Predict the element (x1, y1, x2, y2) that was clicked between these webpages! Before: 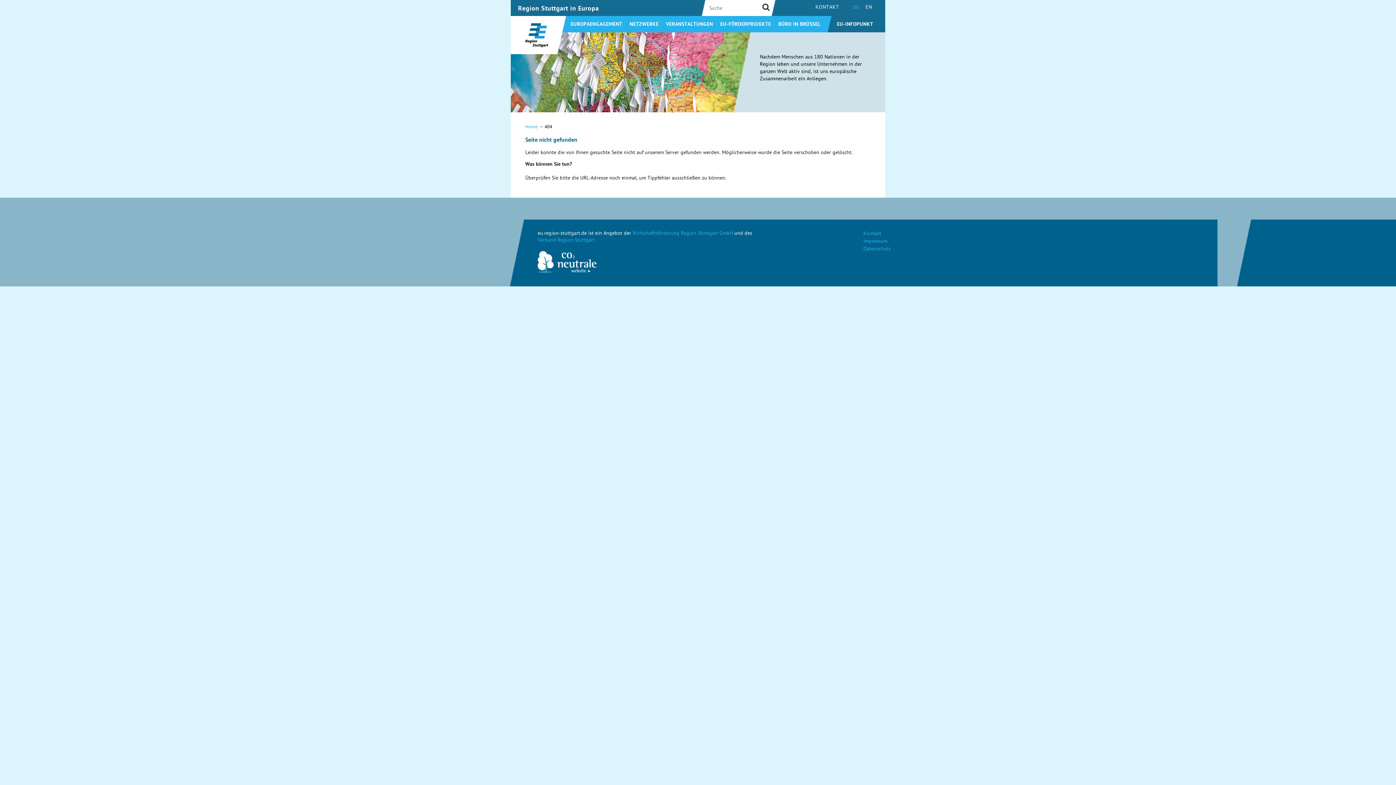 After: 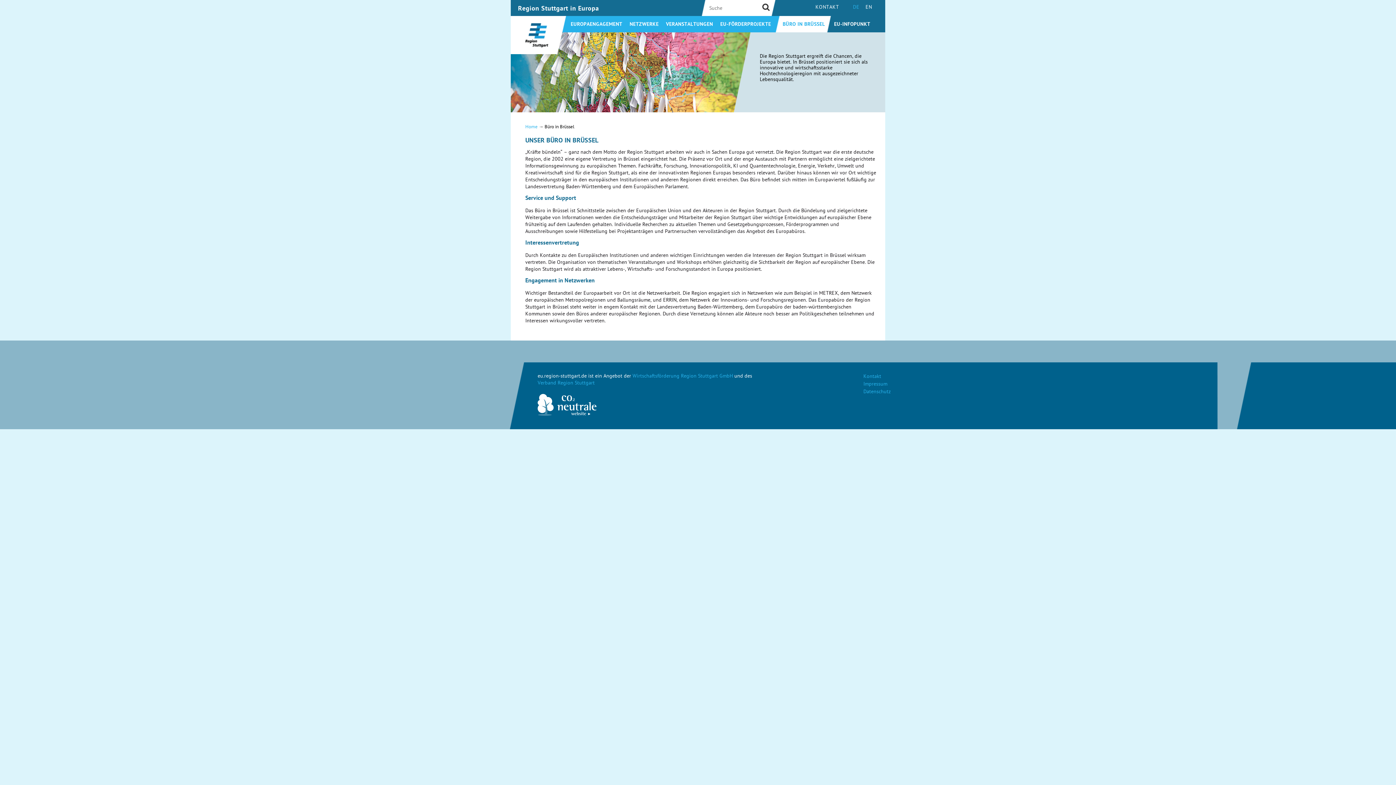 Action: bbox: (774, 21, 824, 28) label: BÜRO IN BRÜSSEL